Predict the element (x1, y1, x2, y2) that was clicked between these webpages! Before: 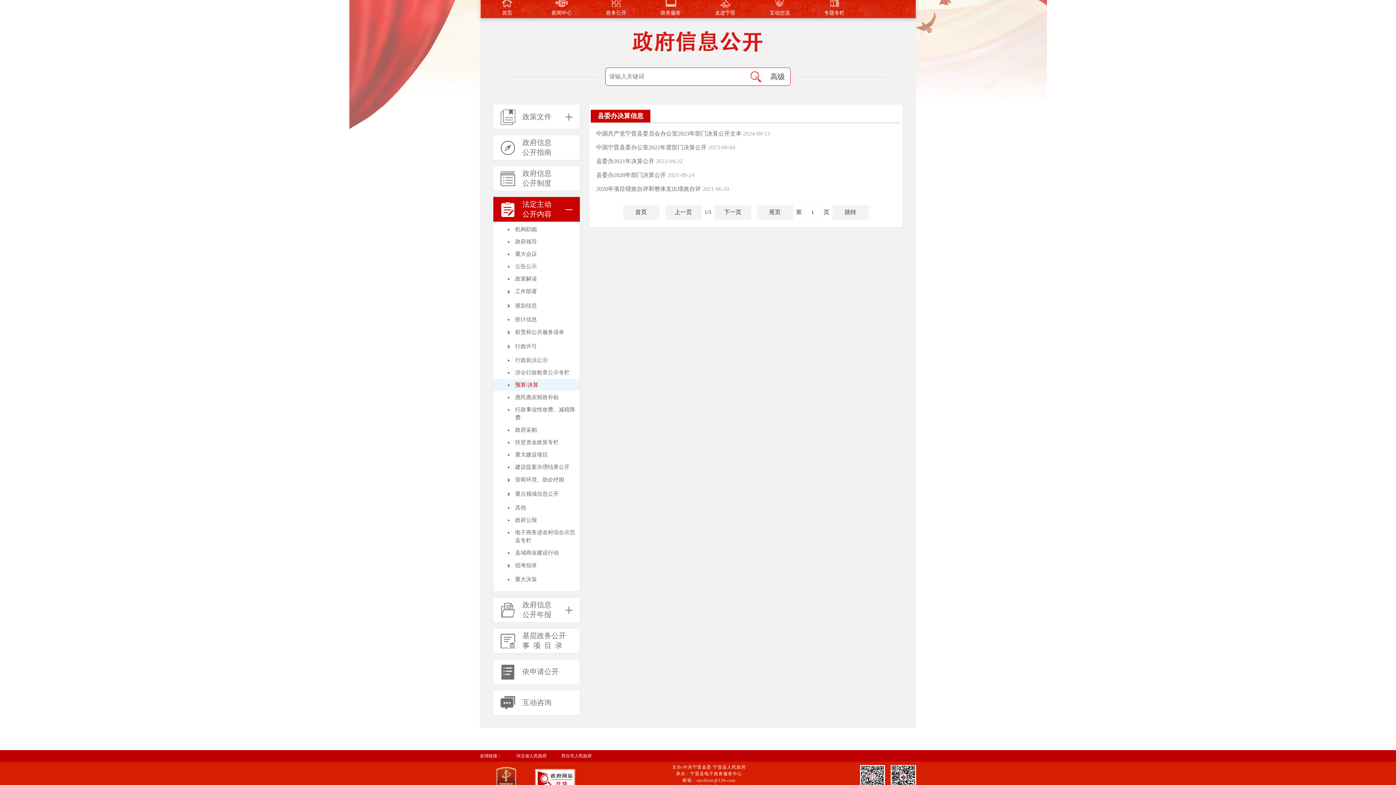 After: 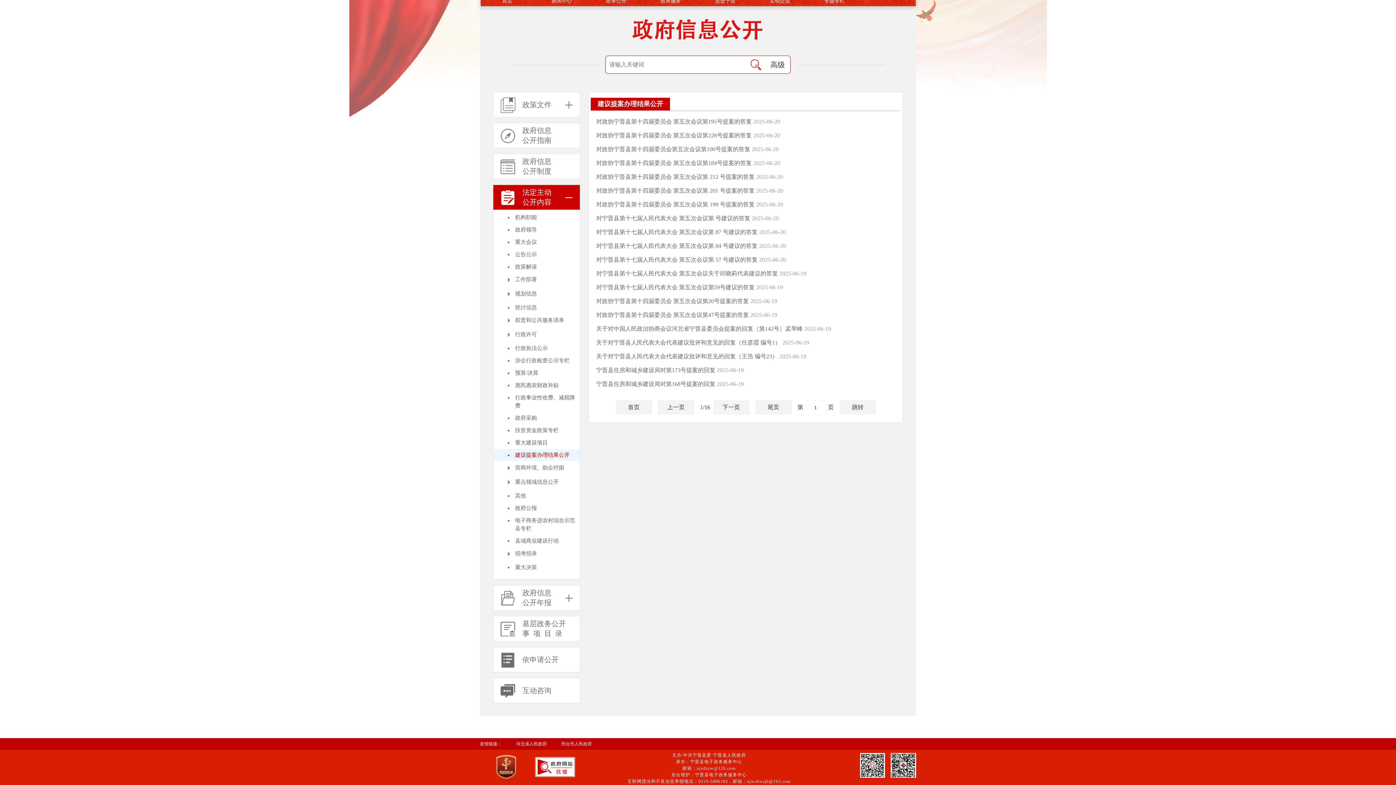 Action: bbox: (493, 461, 580, 473) label: 建议提案办理结果公开